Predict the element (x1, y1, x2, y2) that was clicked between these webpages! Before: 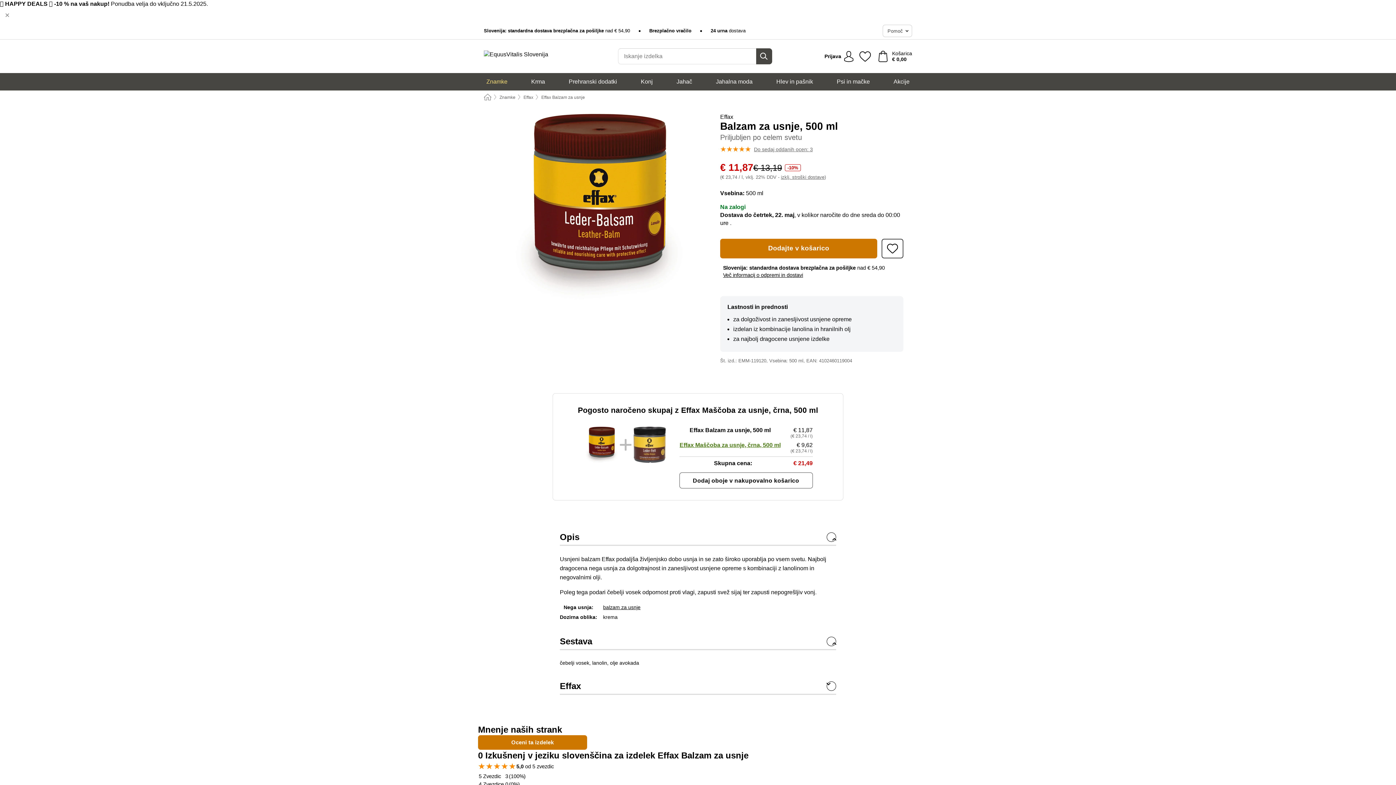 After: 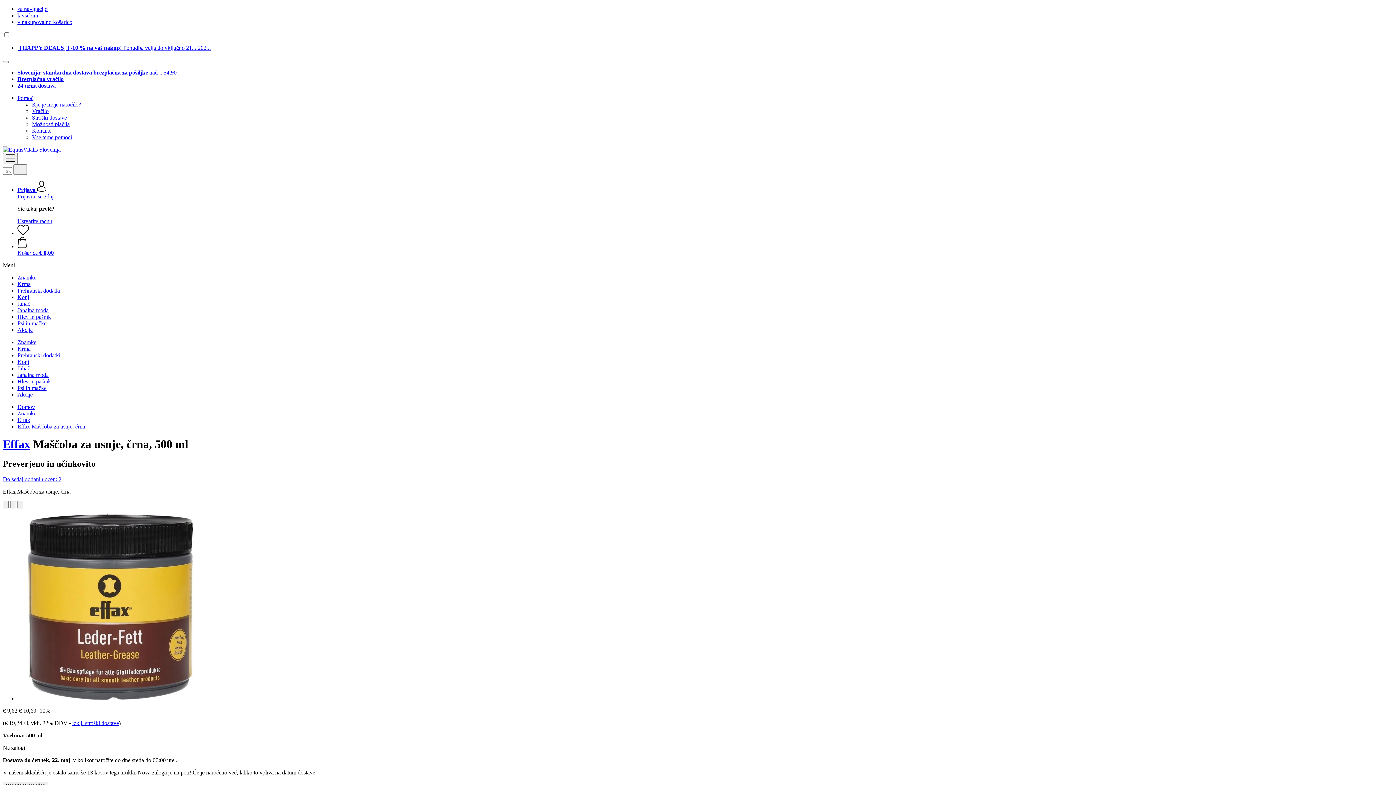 Action: label: Effax Maščoba za usnje, črna, 500 ml bbox: (679, 442, 780, 448)